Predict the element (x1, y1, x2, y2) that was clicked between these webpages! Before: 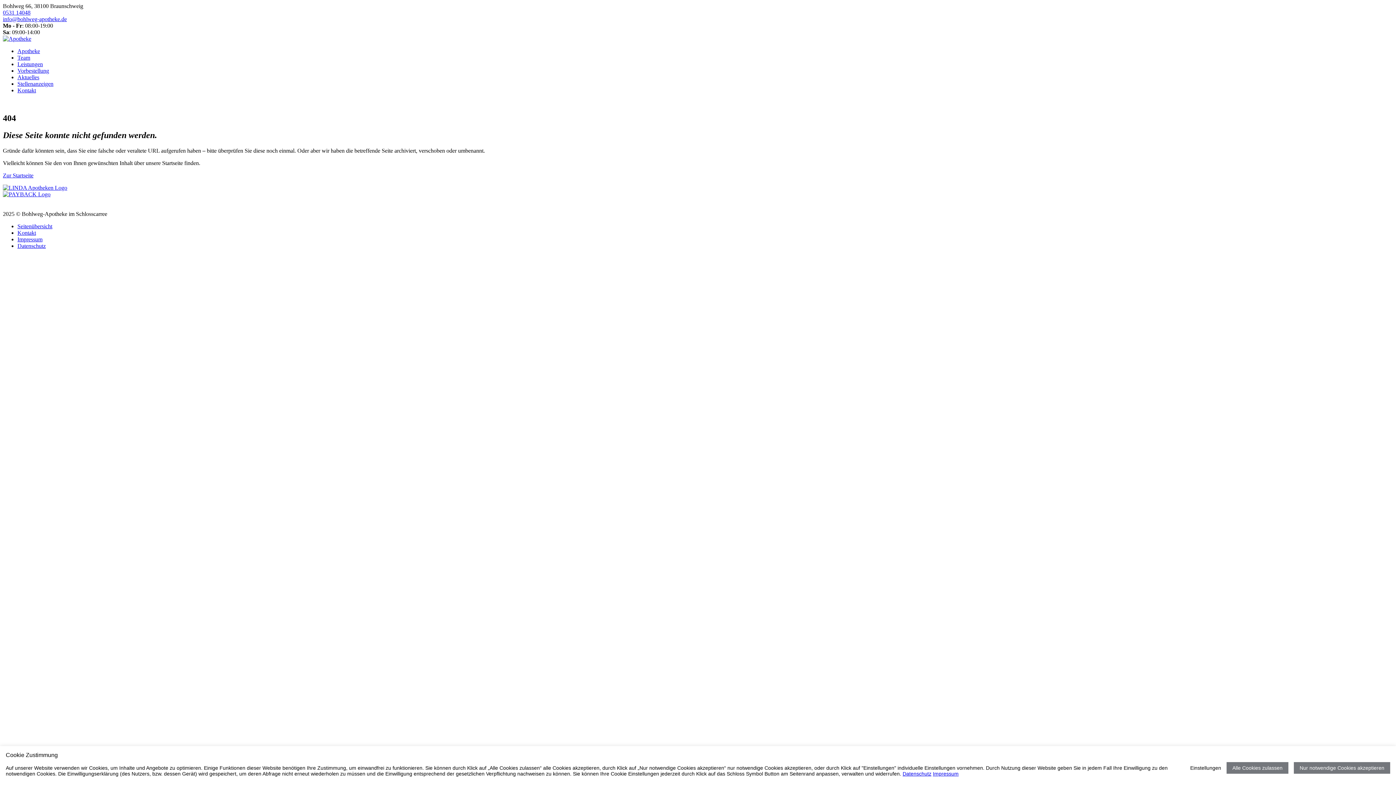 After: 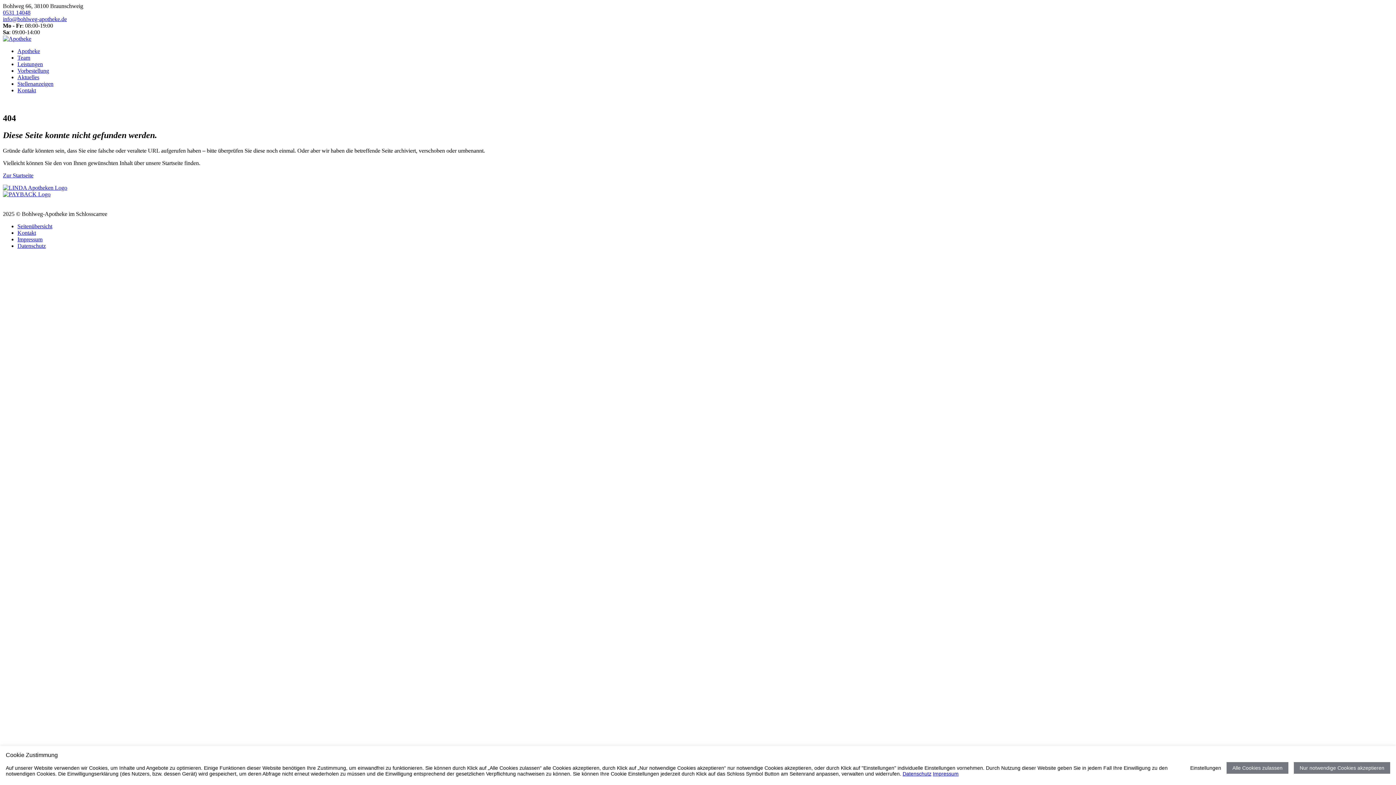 Action: label: LINDA Apotheken Logo - Link zur Homepage bbox: (2, 184, 67, 190)